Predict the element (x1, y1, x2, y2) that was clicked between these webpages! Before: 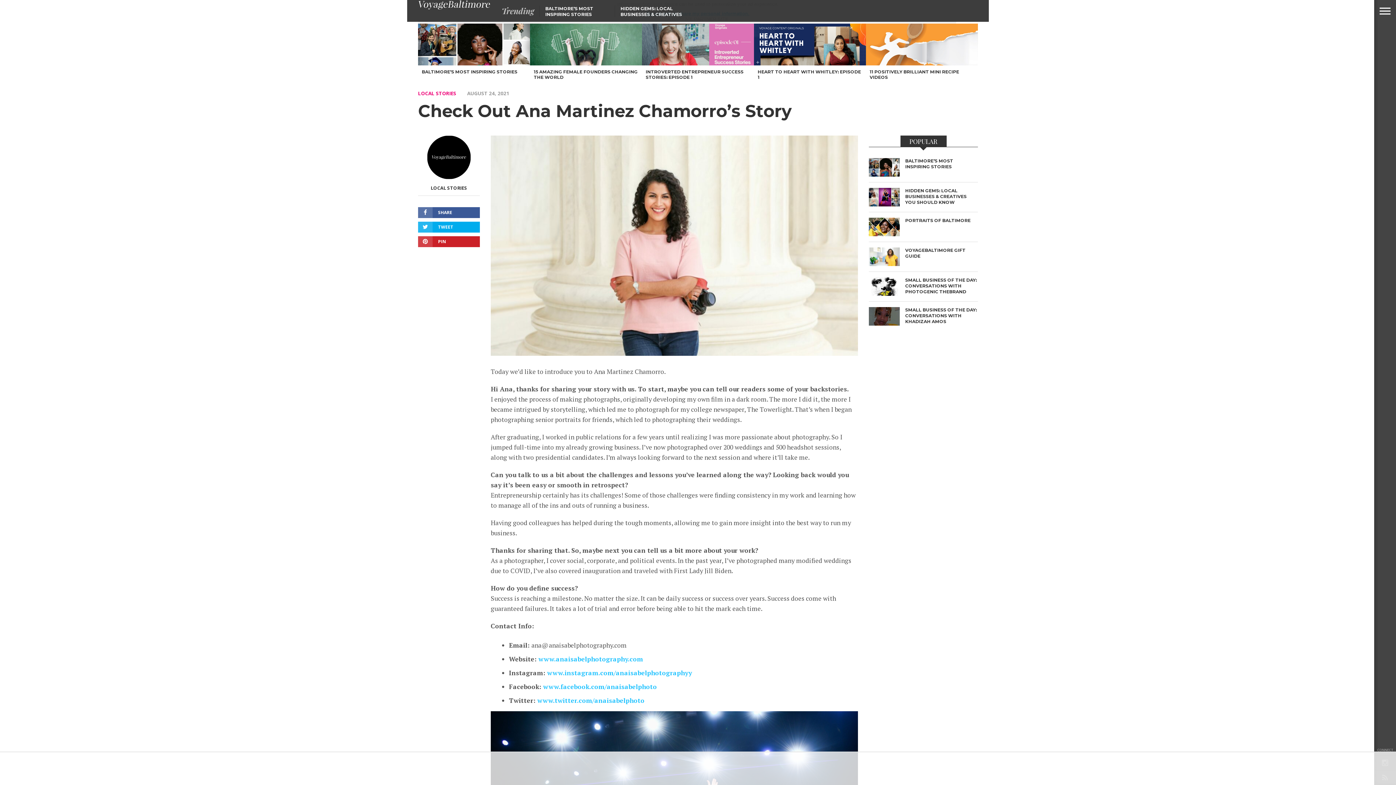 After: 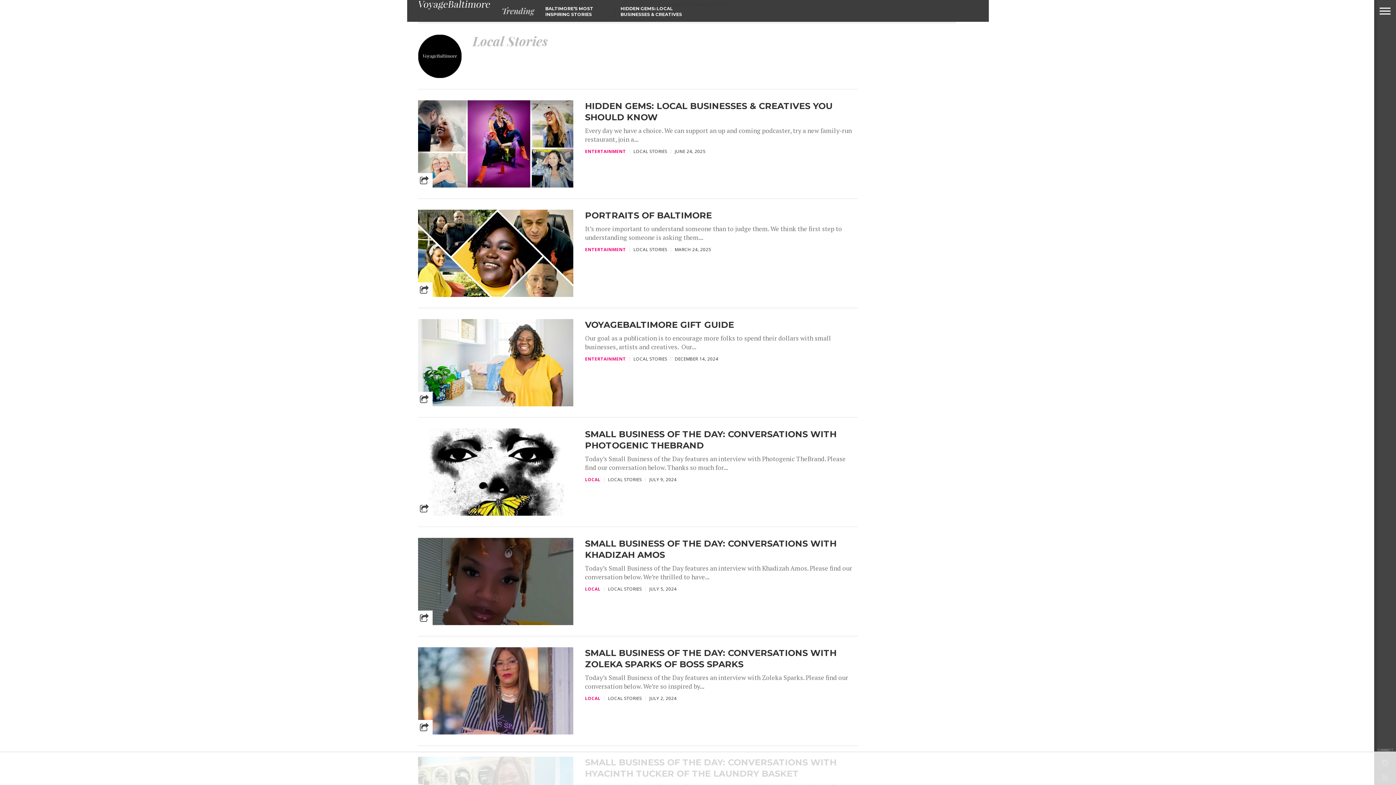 Action: bbox: (430, 184, 467, 191) label: LOCAL STORIES